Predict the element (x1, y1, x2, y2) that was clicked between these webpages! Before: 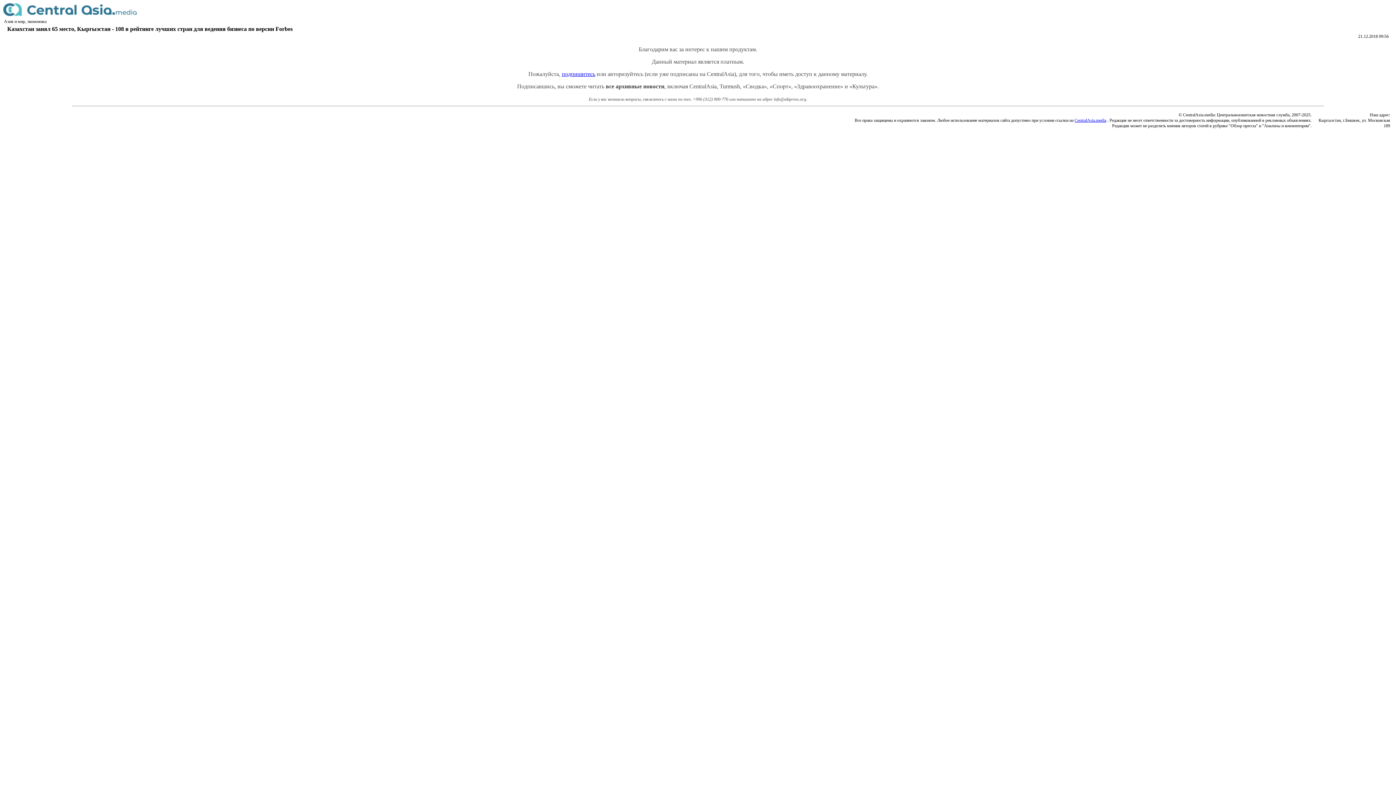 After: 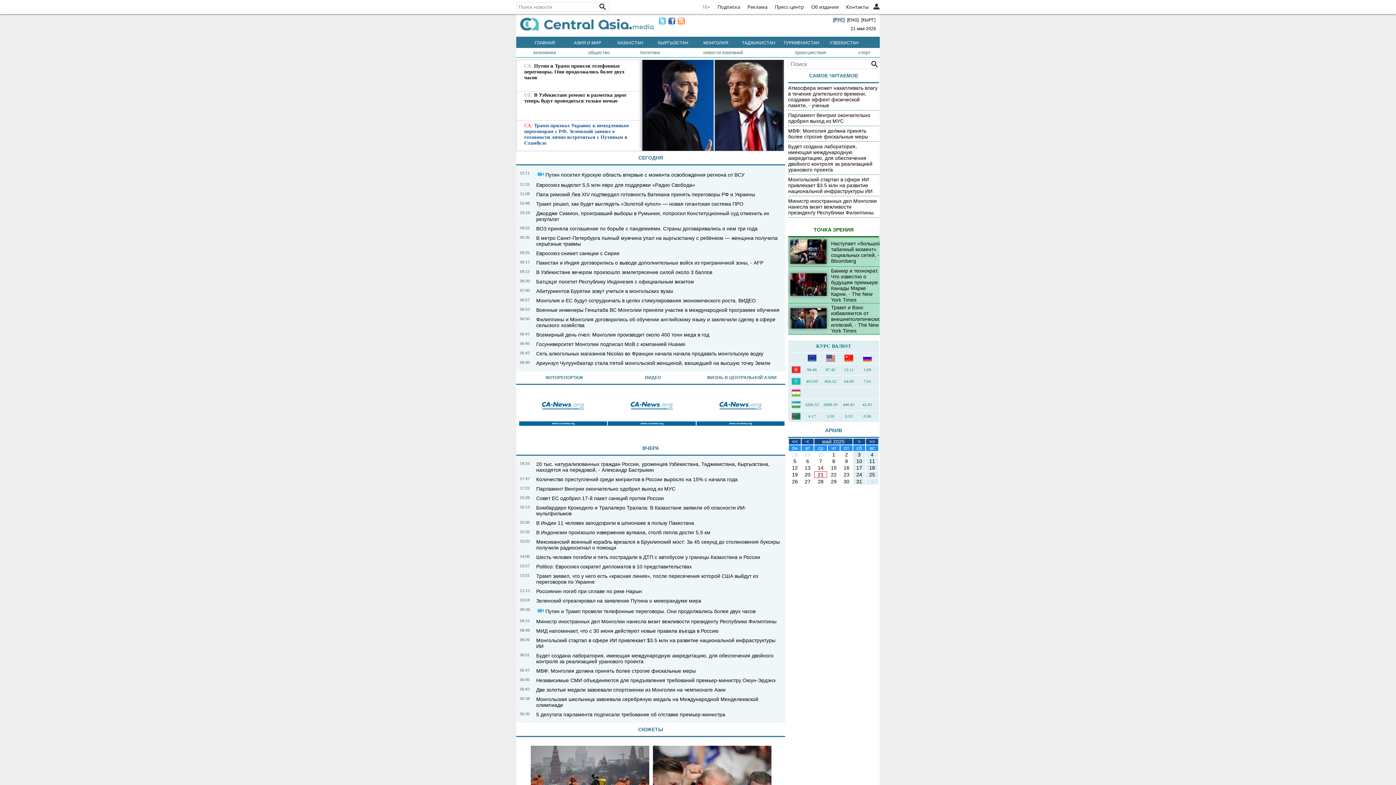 Action: bbox: (2, 11, 137, 17)